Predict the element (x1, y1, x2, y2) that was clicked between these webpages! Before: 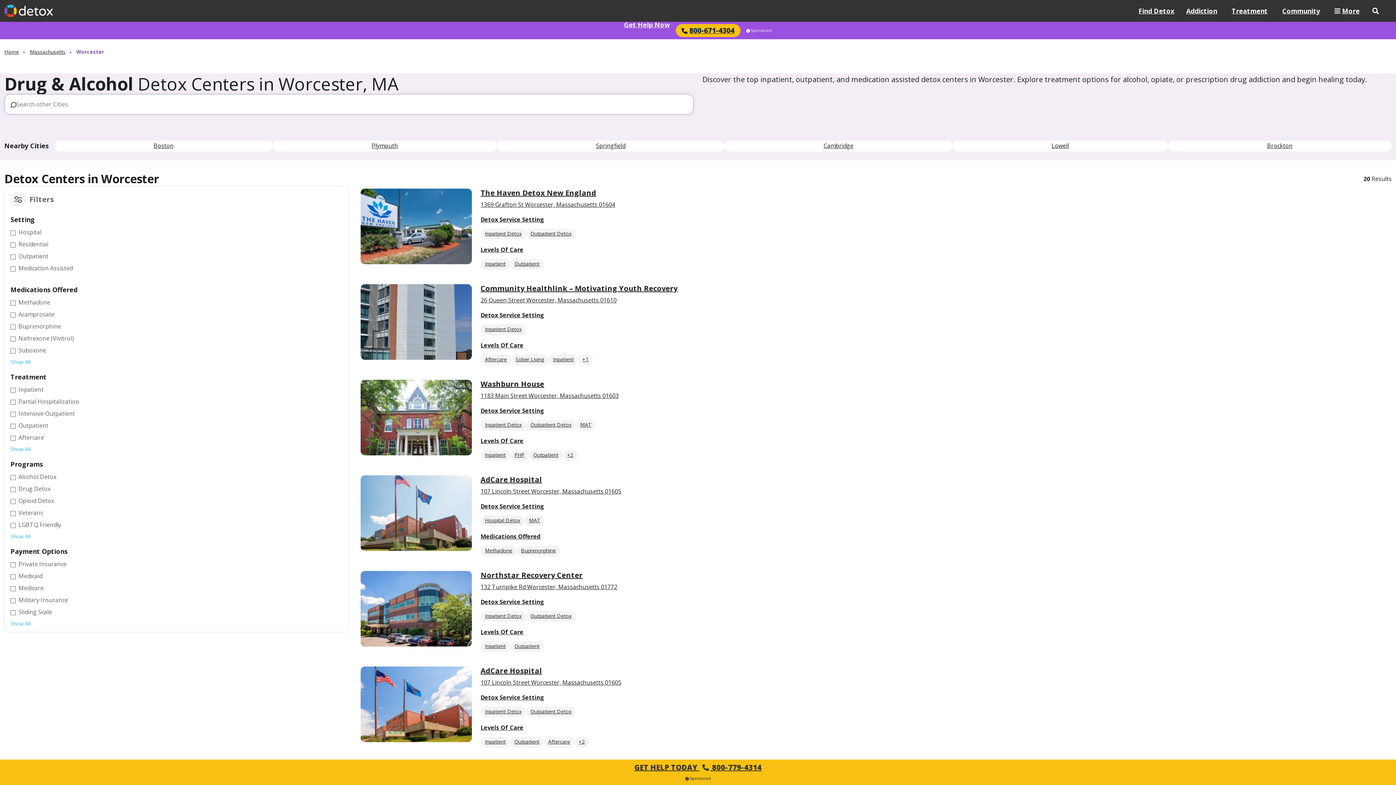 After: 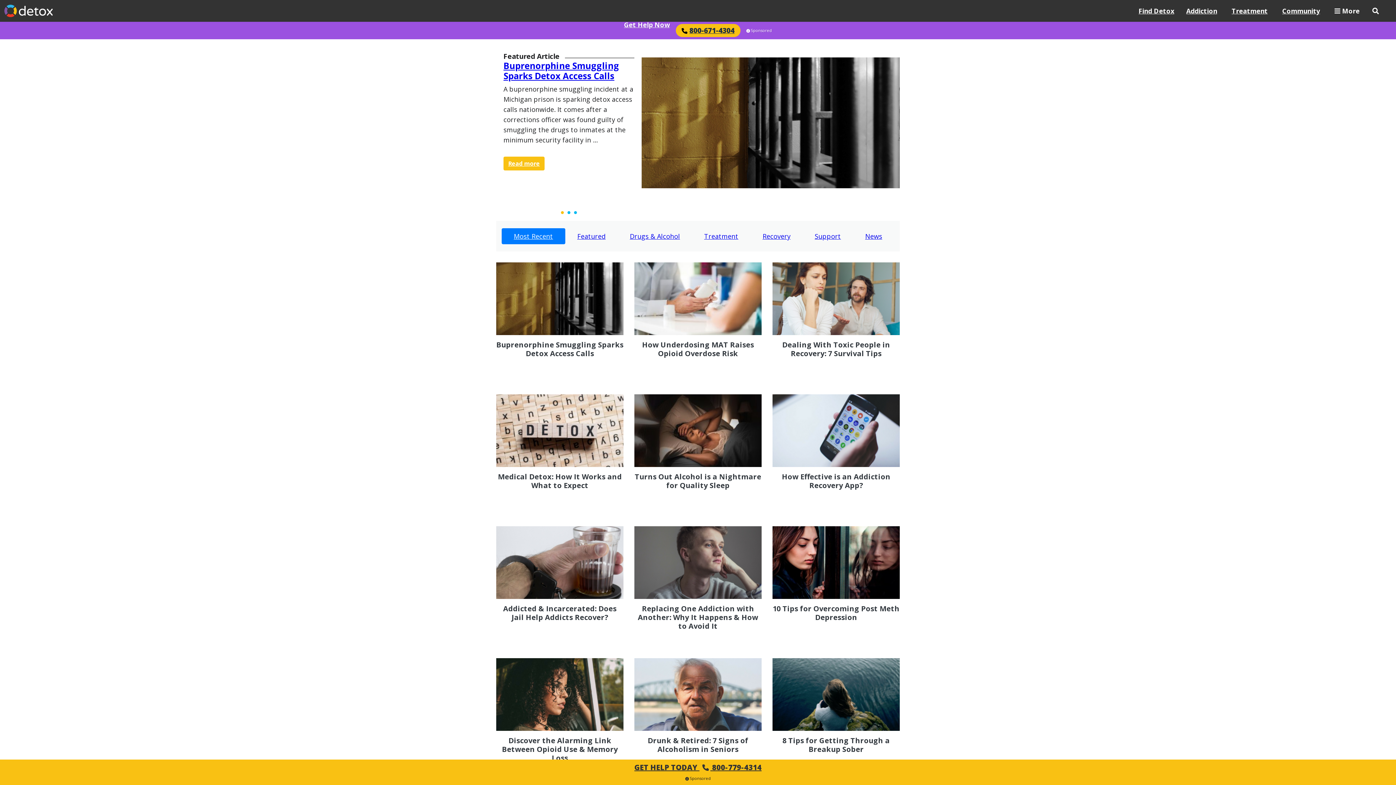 Action: bbox: (1275, 0, 1327, 21) label: Community